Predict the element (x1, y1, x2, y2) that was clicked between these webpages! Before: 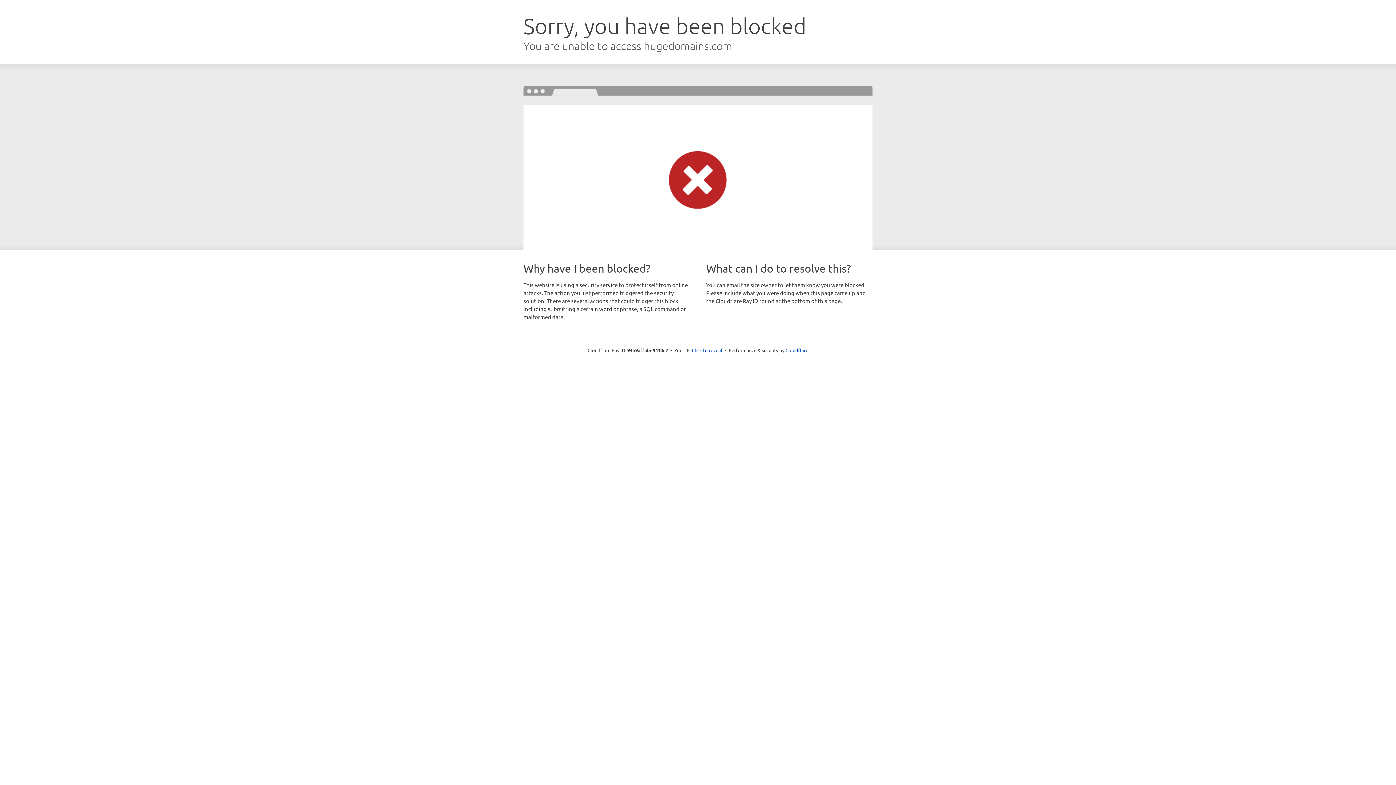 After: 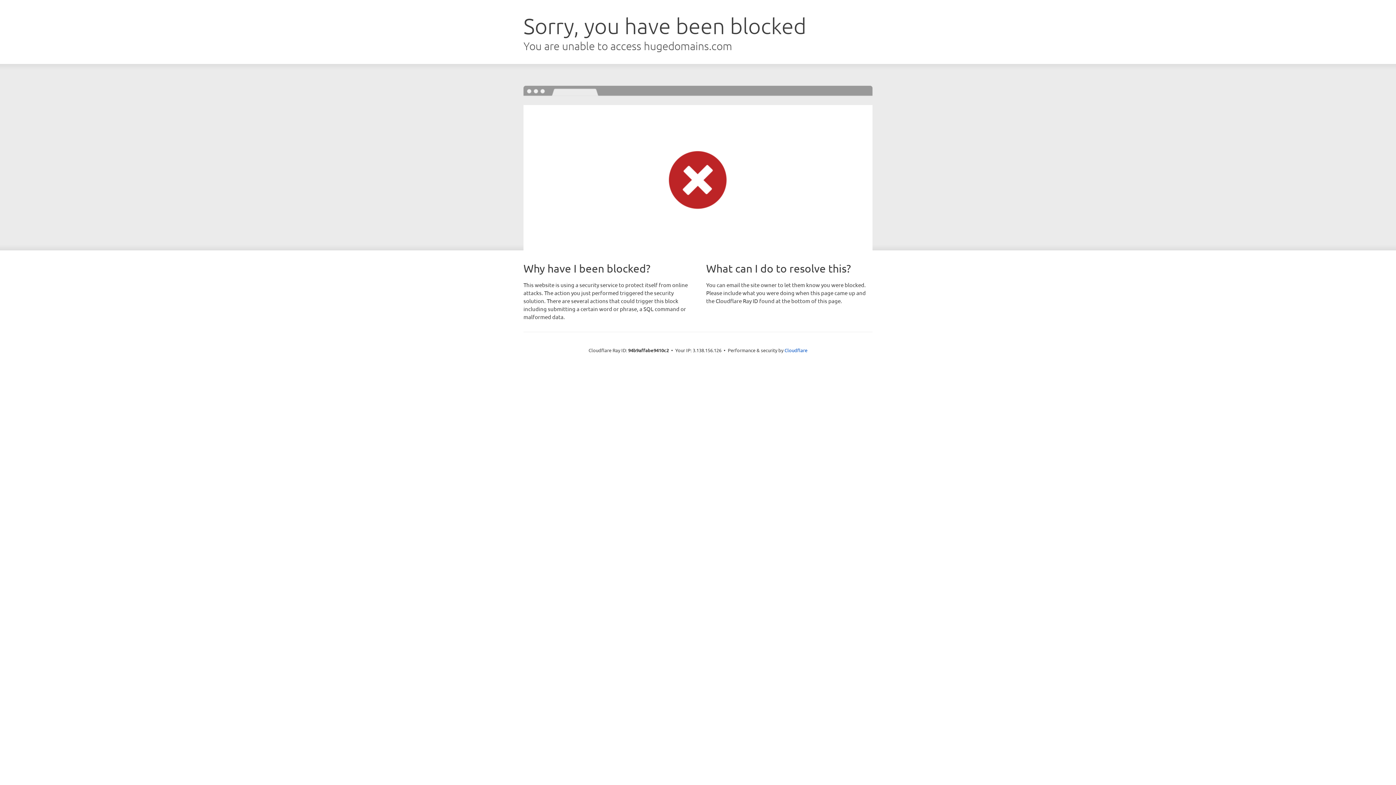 Action: label: Click to reveal bbox: (692, 346, 722, 353)